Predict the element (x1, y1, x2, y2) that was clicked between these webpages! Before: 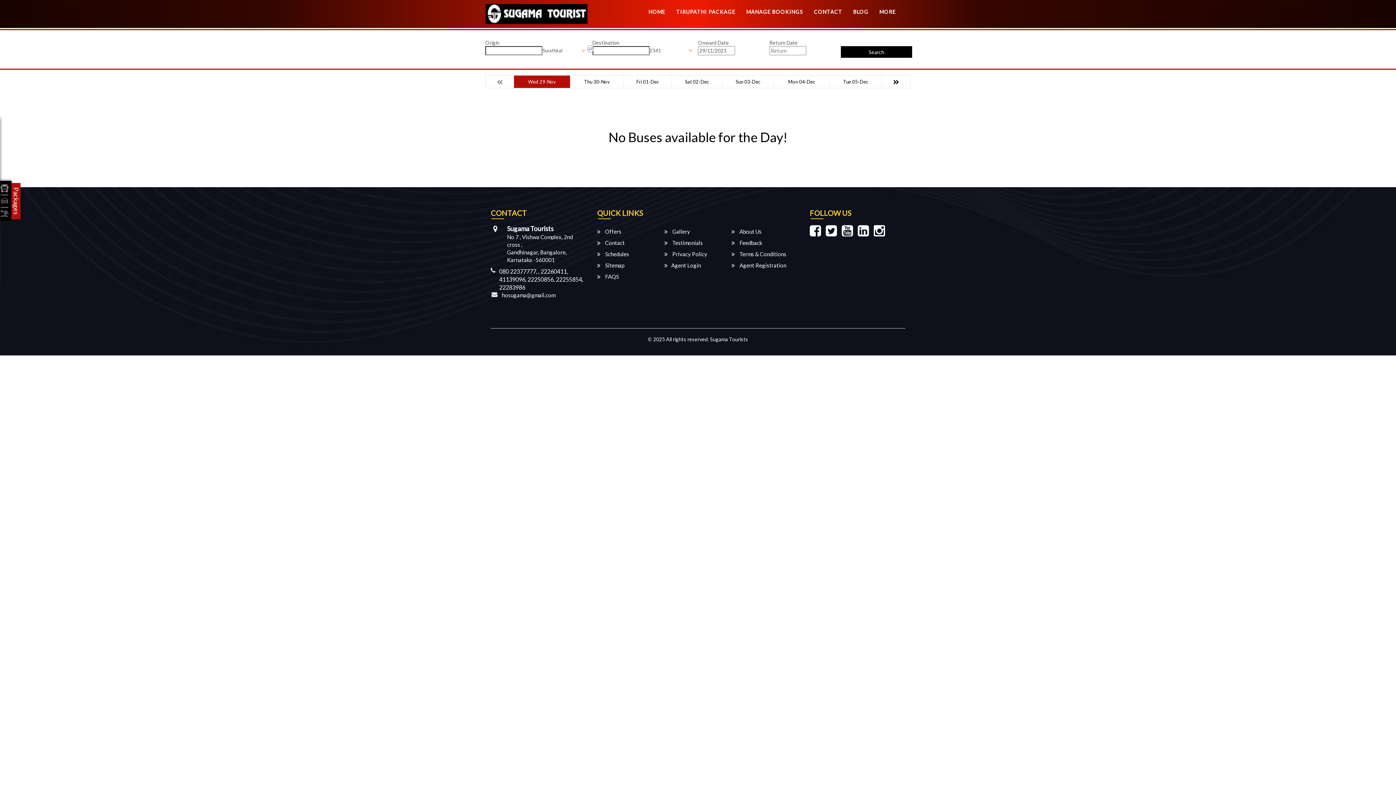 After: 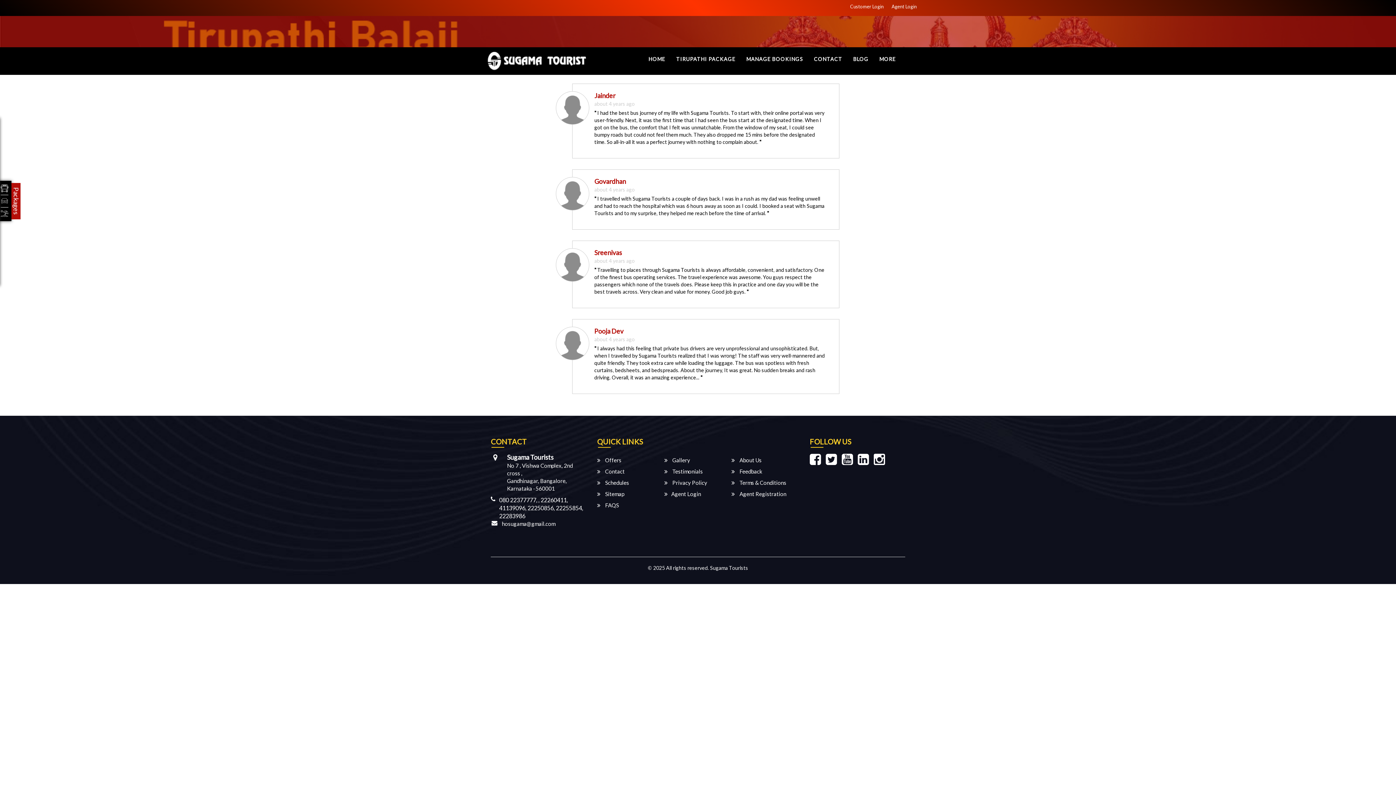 Action: bbox: (664, 82, 731, 89) label:  Testimonials